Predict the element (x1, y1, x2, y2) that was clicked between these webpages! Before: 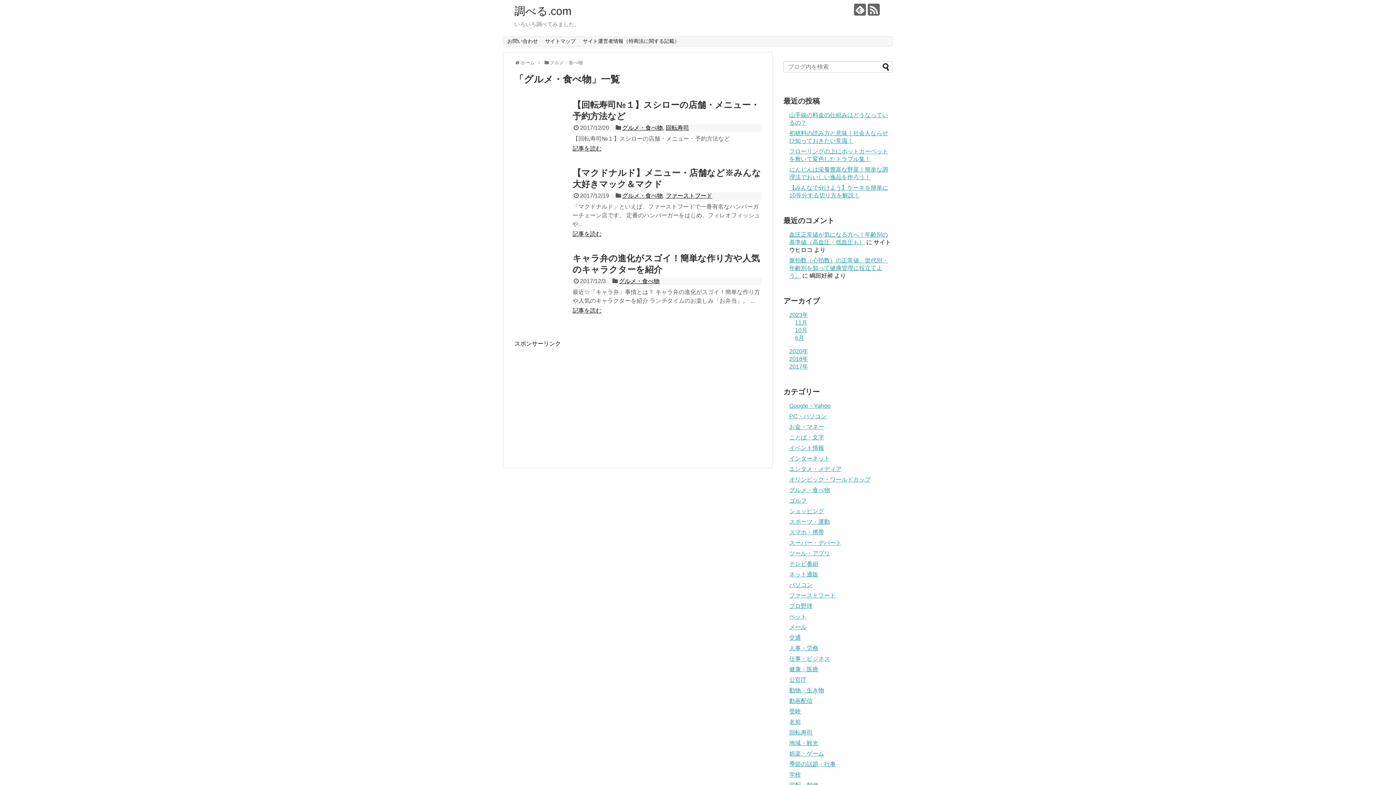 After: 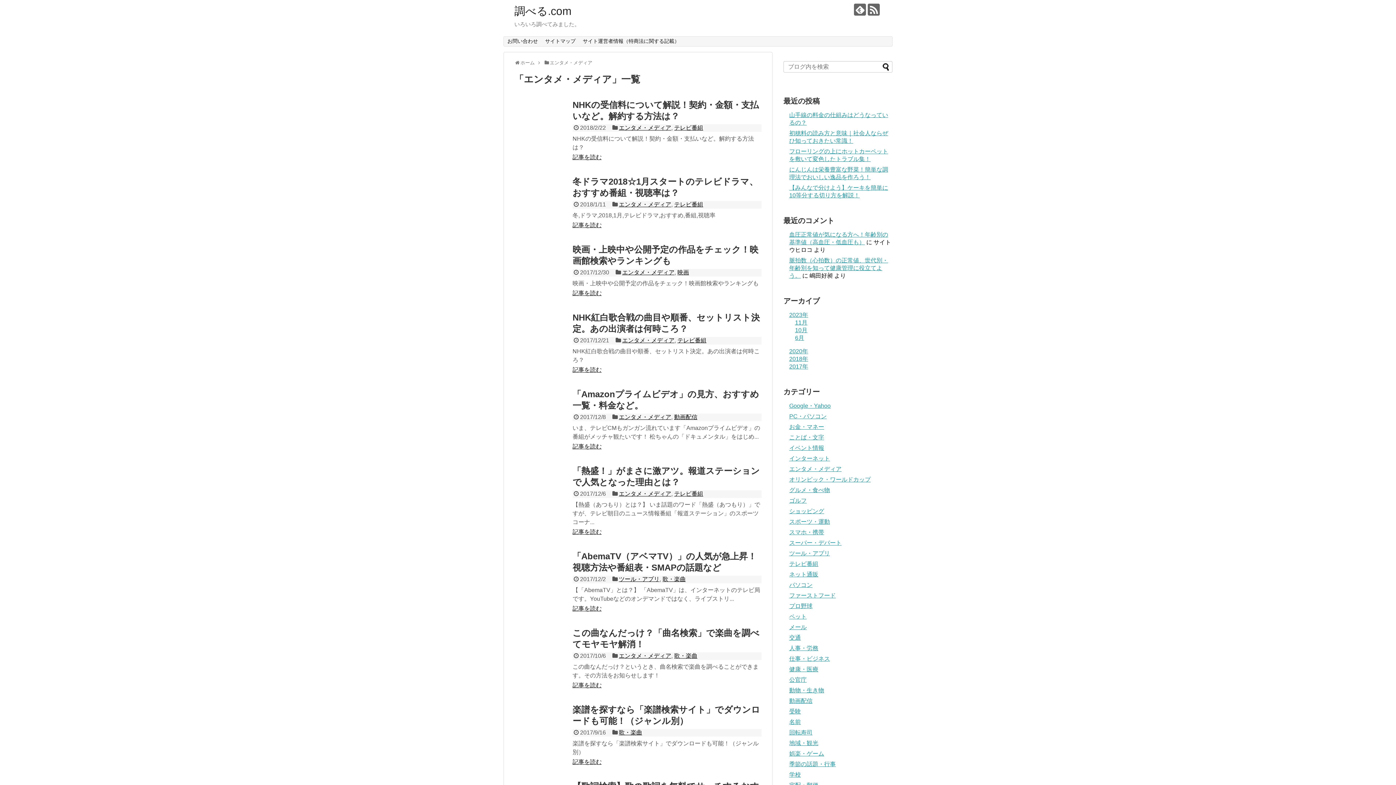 Action: label: エンタメ・メディア bbox: (789, 466, 841, 472)